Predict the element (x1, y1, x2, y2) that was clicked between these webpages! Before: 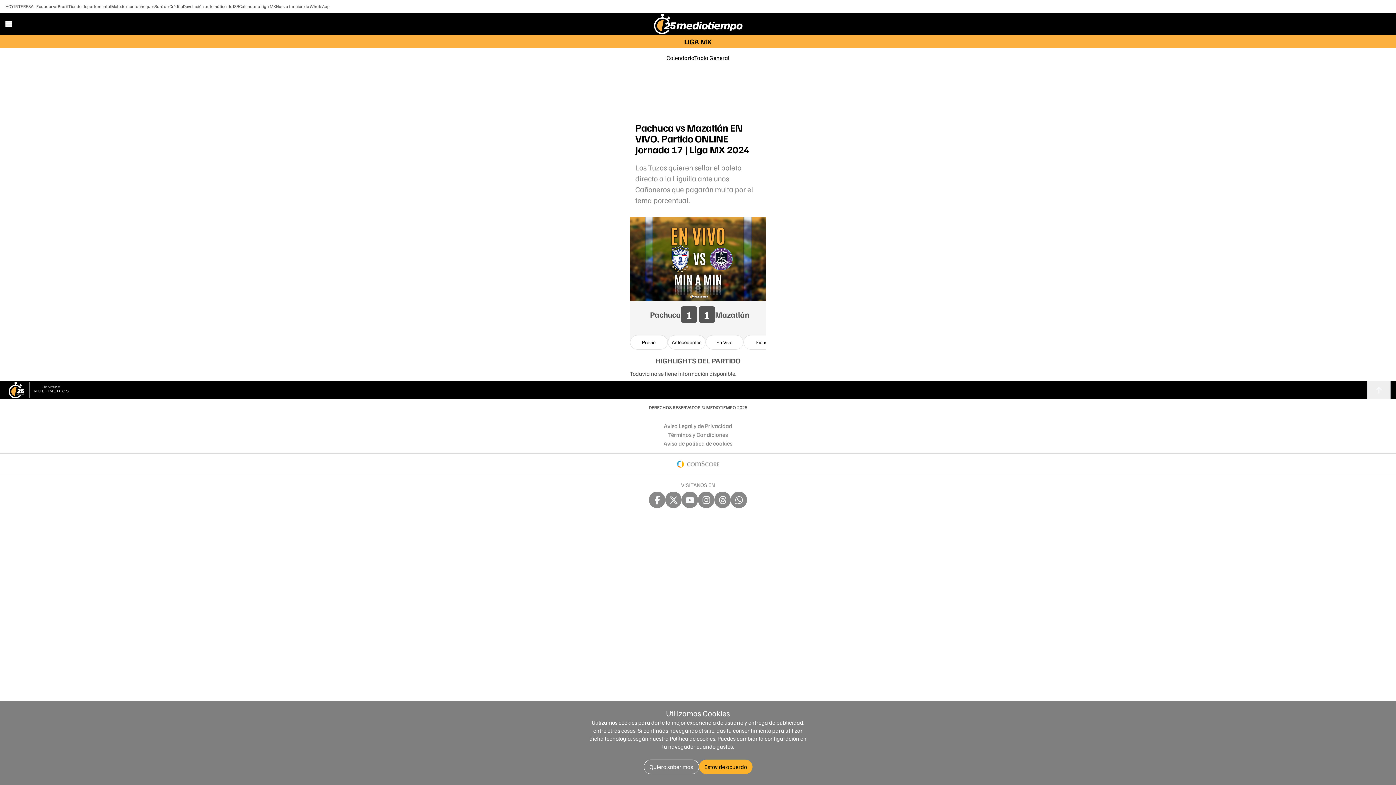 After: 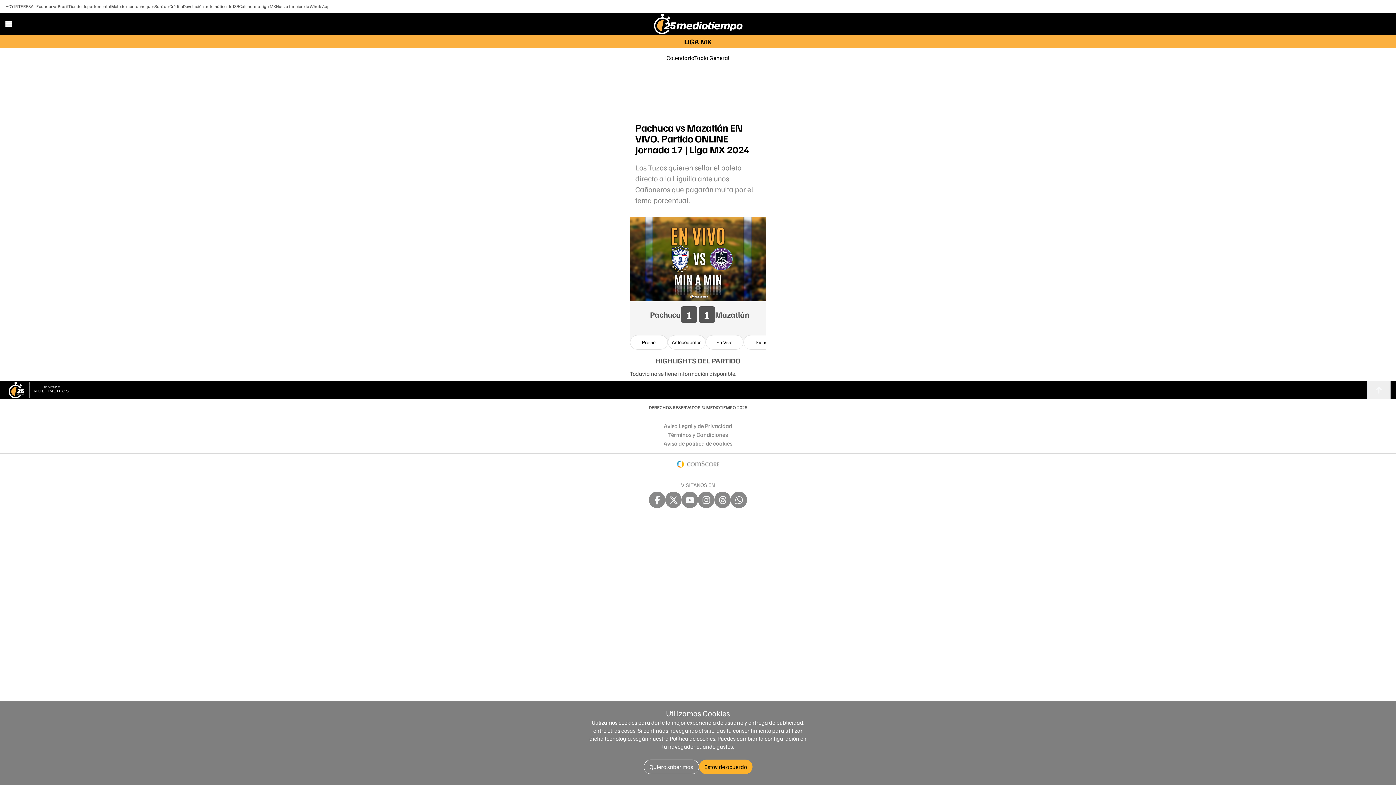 Action: bbox: (730, 492, 747, 508)